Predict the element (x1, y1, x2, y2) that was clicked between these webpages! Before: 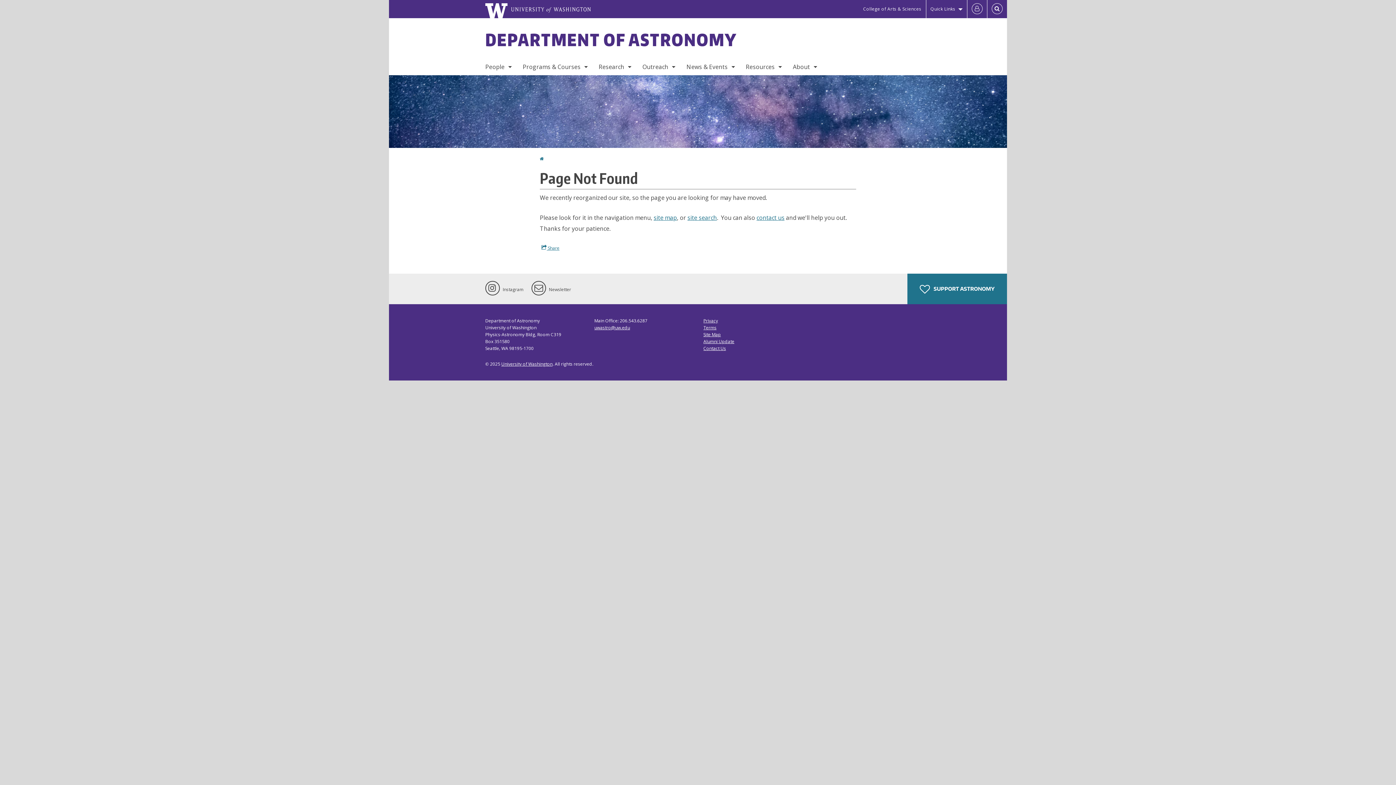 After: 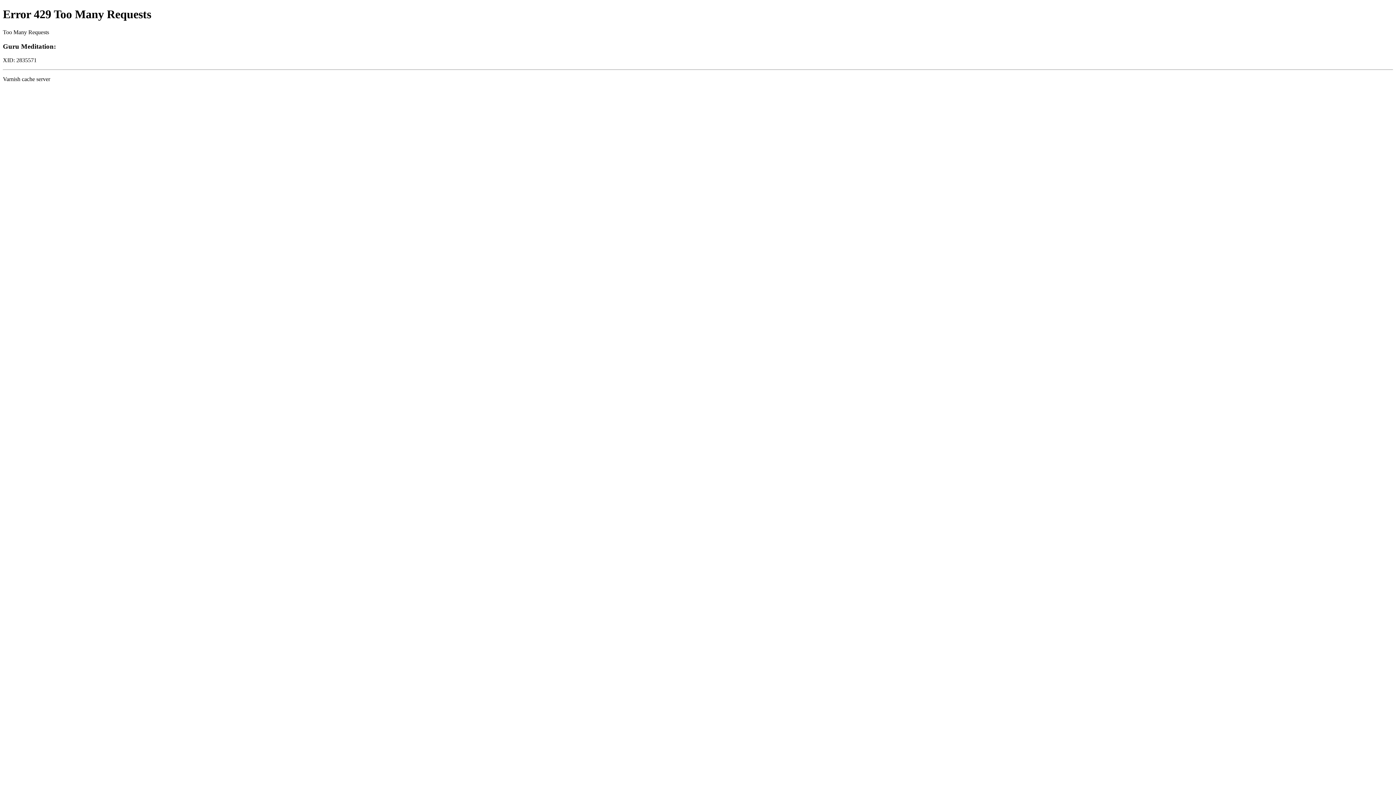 Action: bbox: (540, 155, 544, 161) label: Home